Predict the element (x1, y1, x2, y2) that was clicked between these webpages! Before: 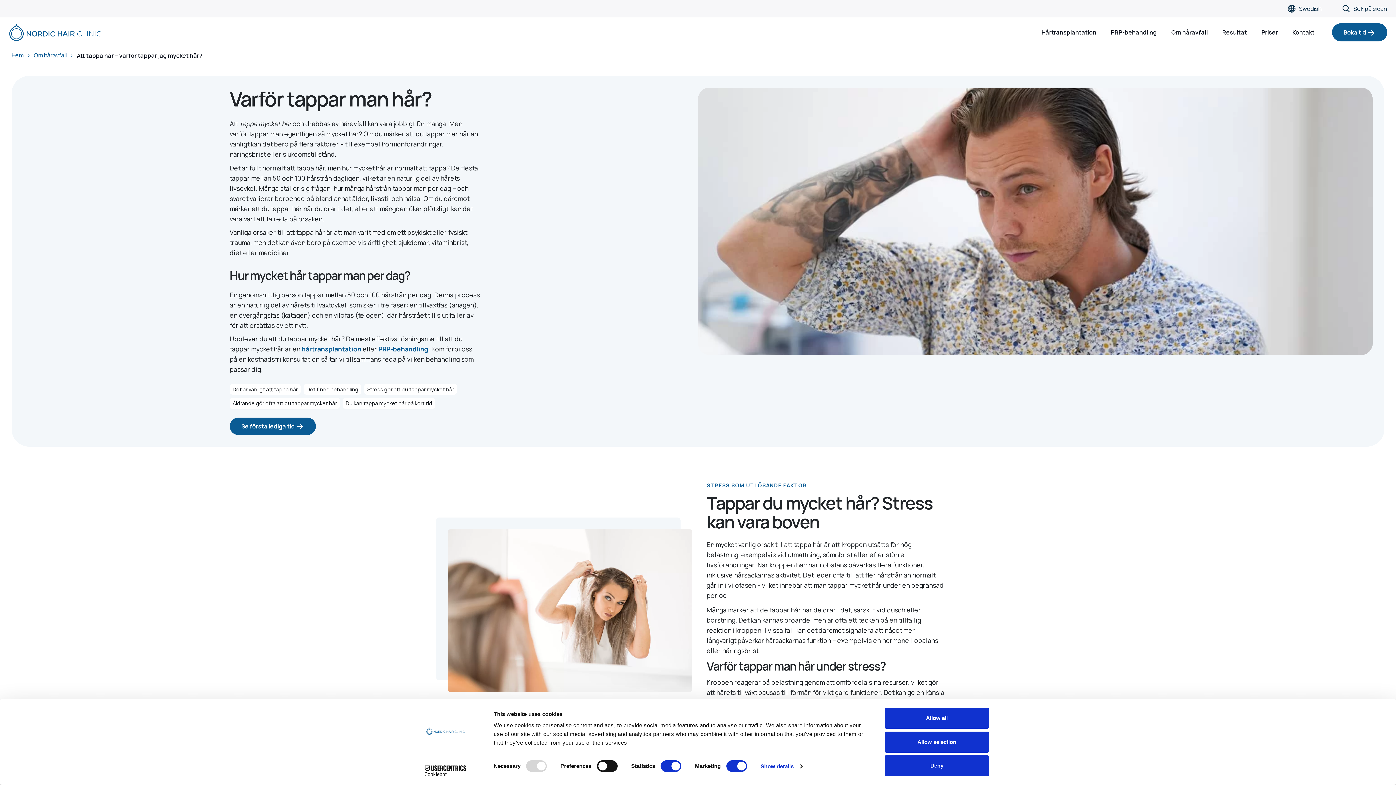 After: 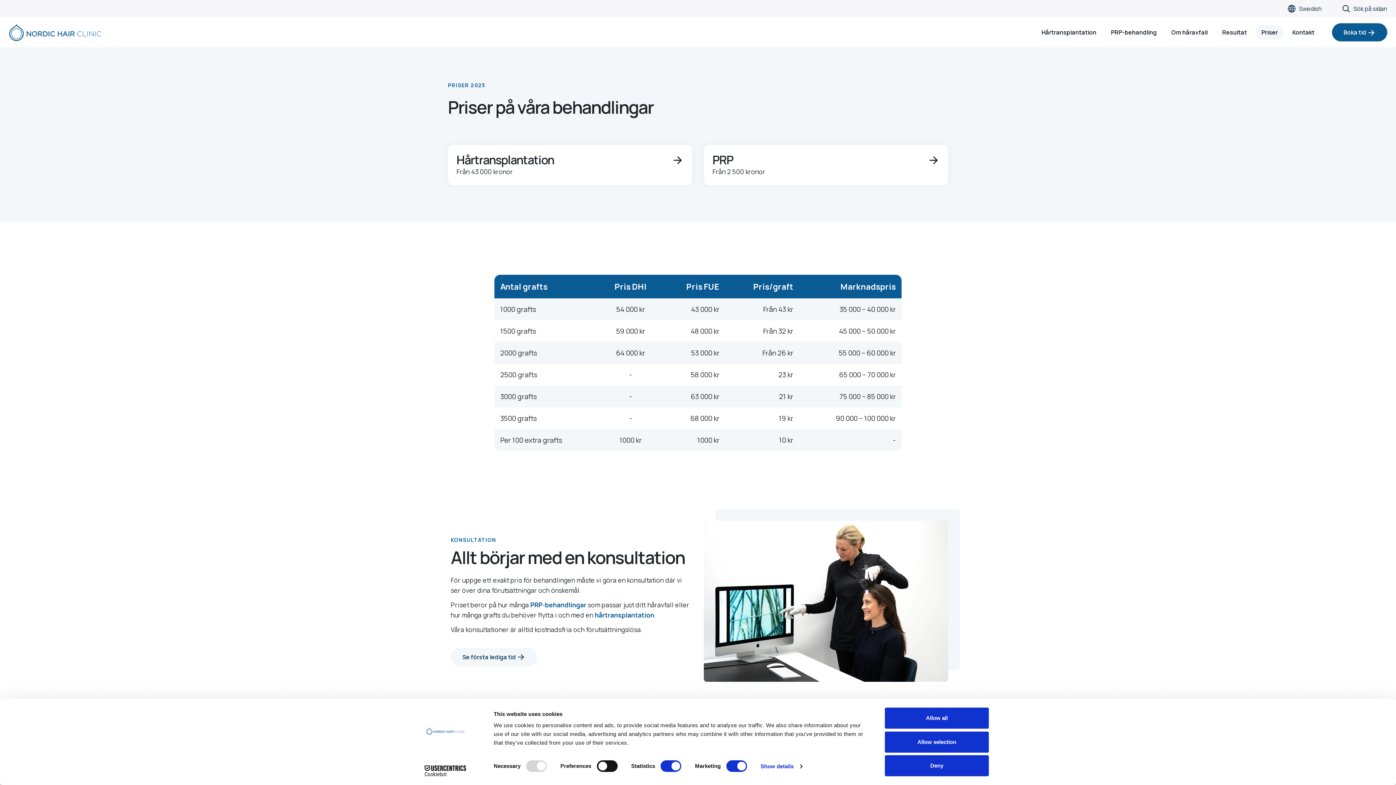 Action: bbox: (1256, 25, 1284, 39) label: Priser